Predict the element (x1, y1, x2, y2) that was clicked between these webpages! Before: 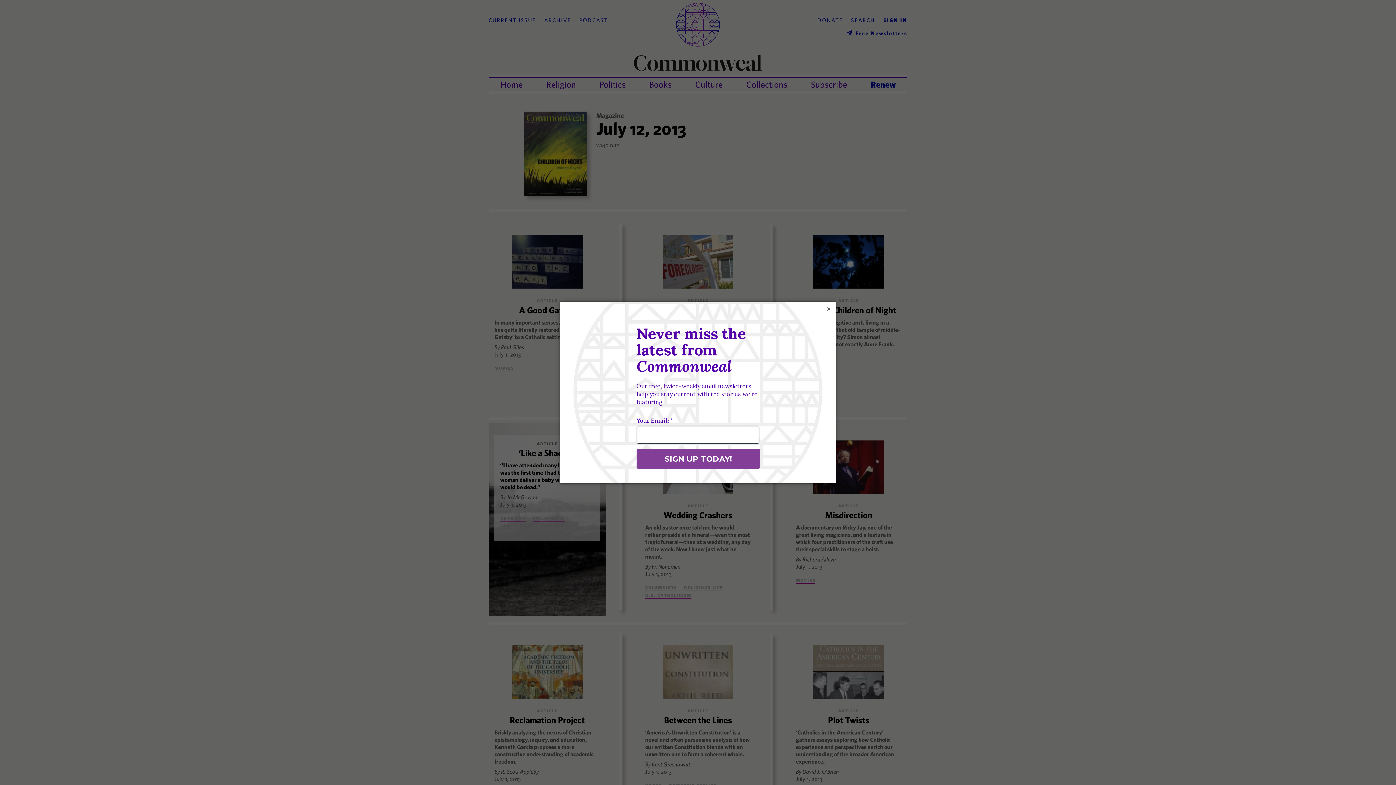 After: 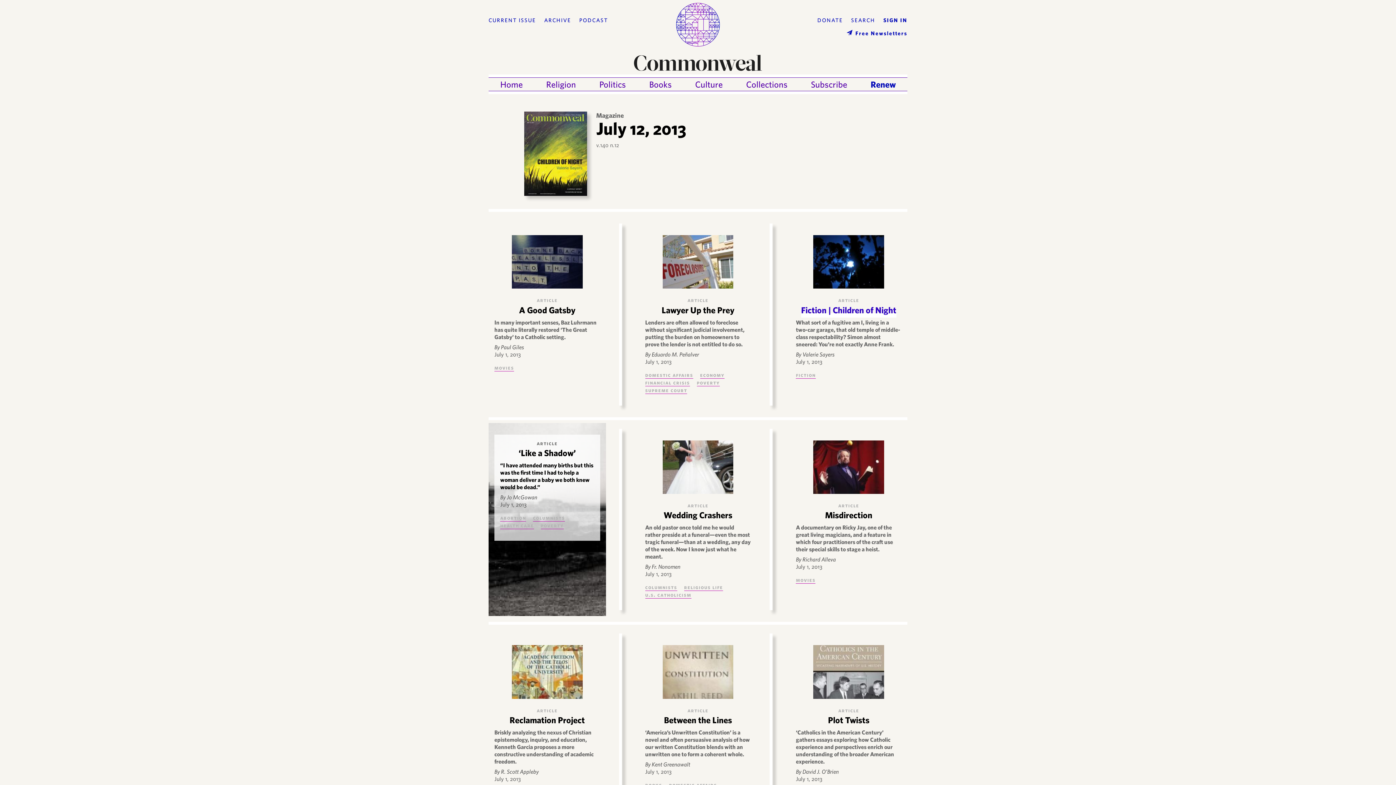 Action: label: × bbox: (825, 305, 832, 312)